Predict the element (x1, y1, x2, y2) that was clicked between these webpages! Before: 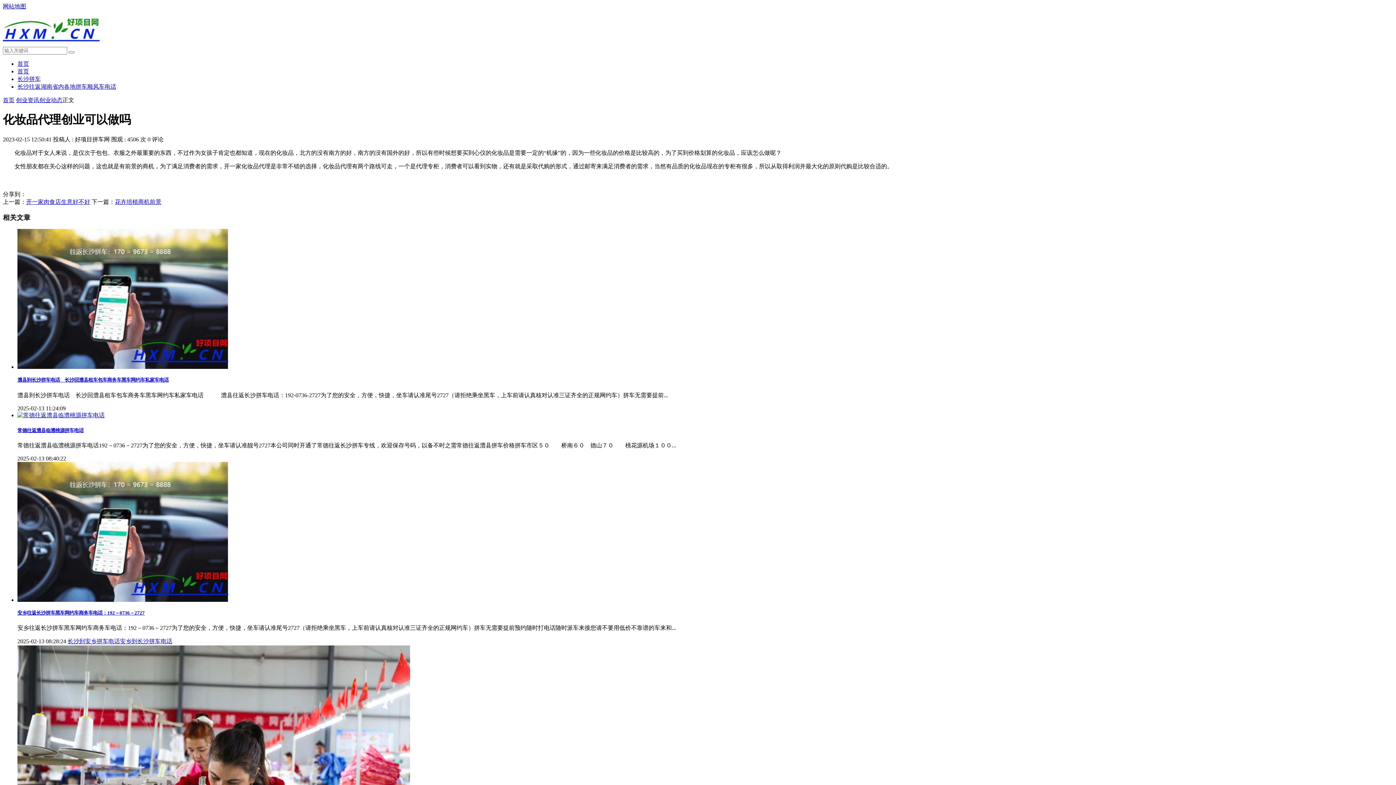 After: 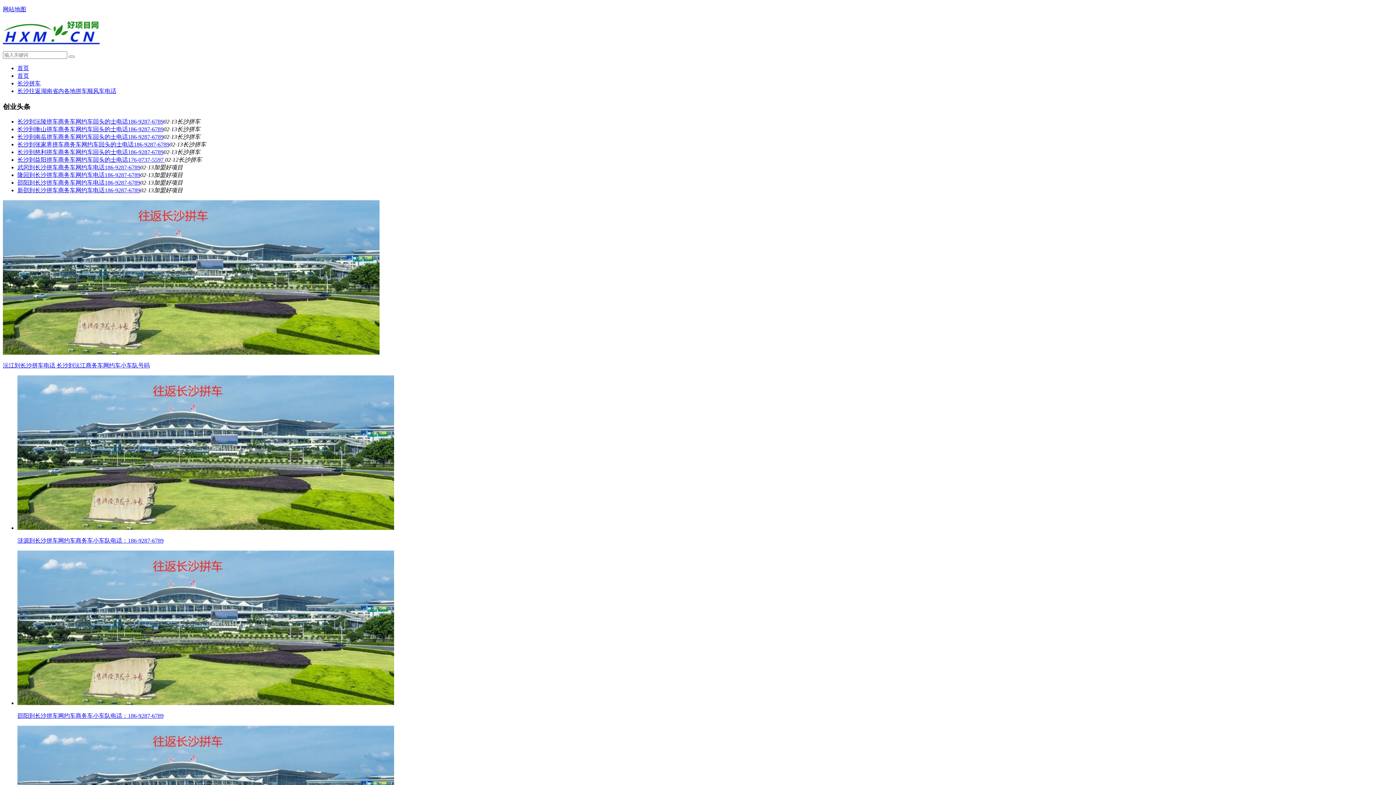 Action: label: 首页 bbox: (17, 68, 29, 74)